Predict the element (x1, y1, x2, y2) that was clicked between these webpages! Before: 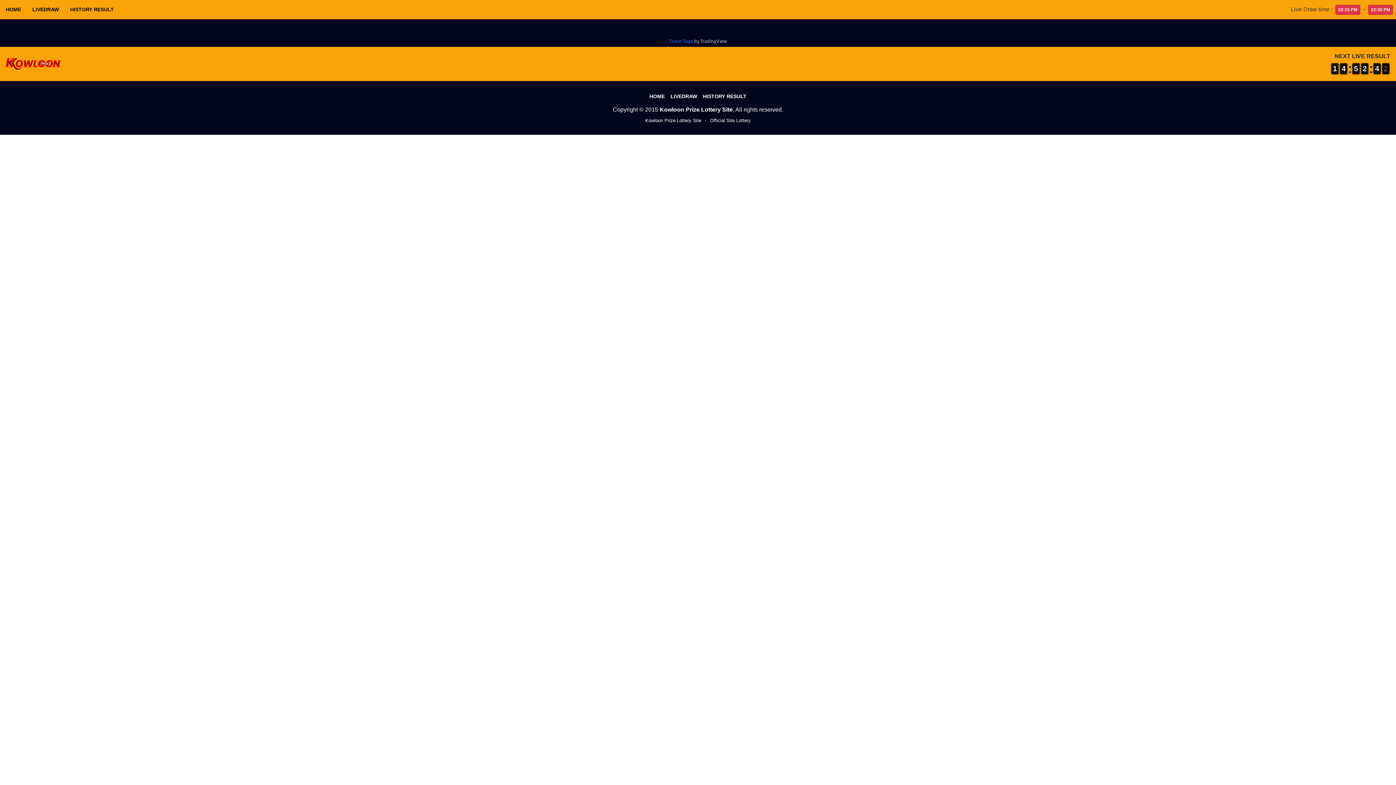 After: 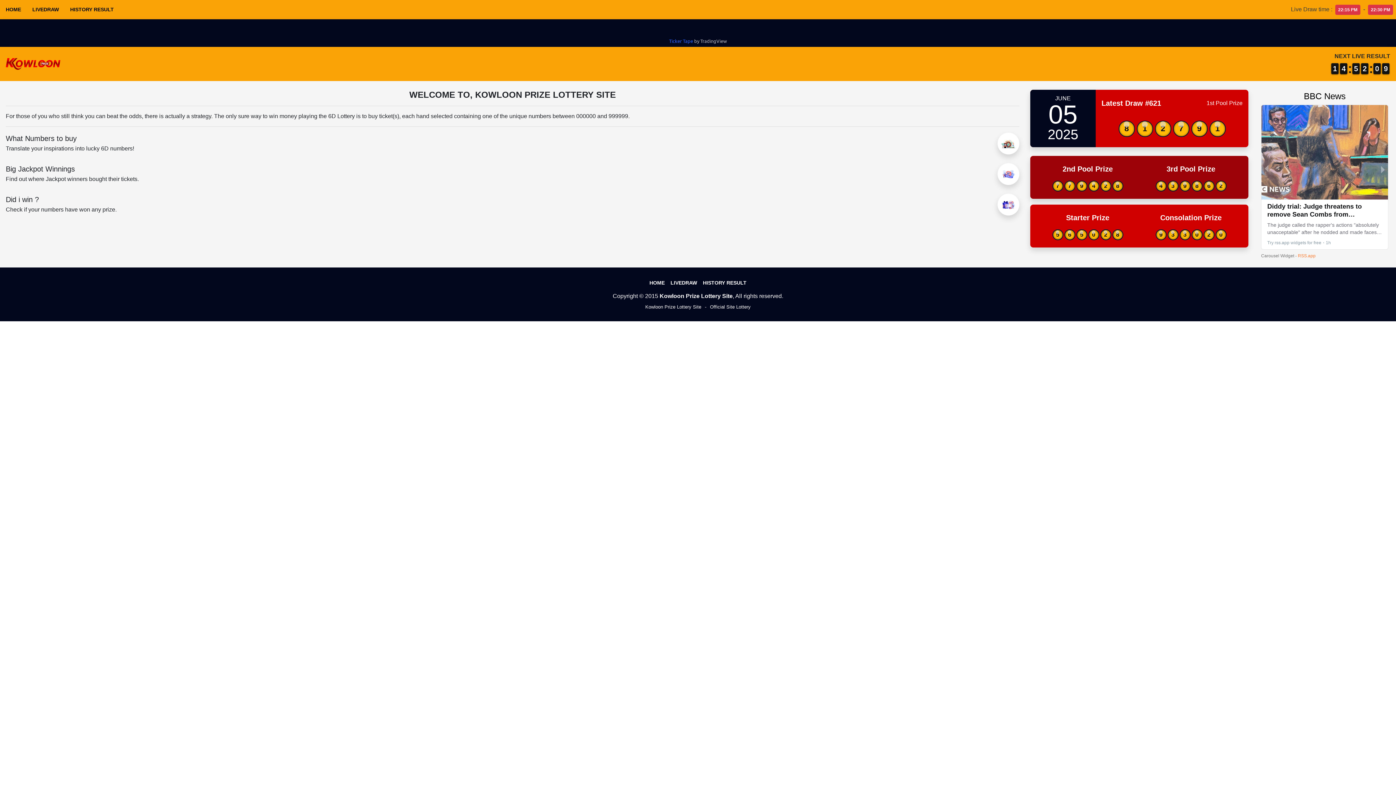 Action: bbox: (29, 2, 61, 16) label: LIVEDRAW